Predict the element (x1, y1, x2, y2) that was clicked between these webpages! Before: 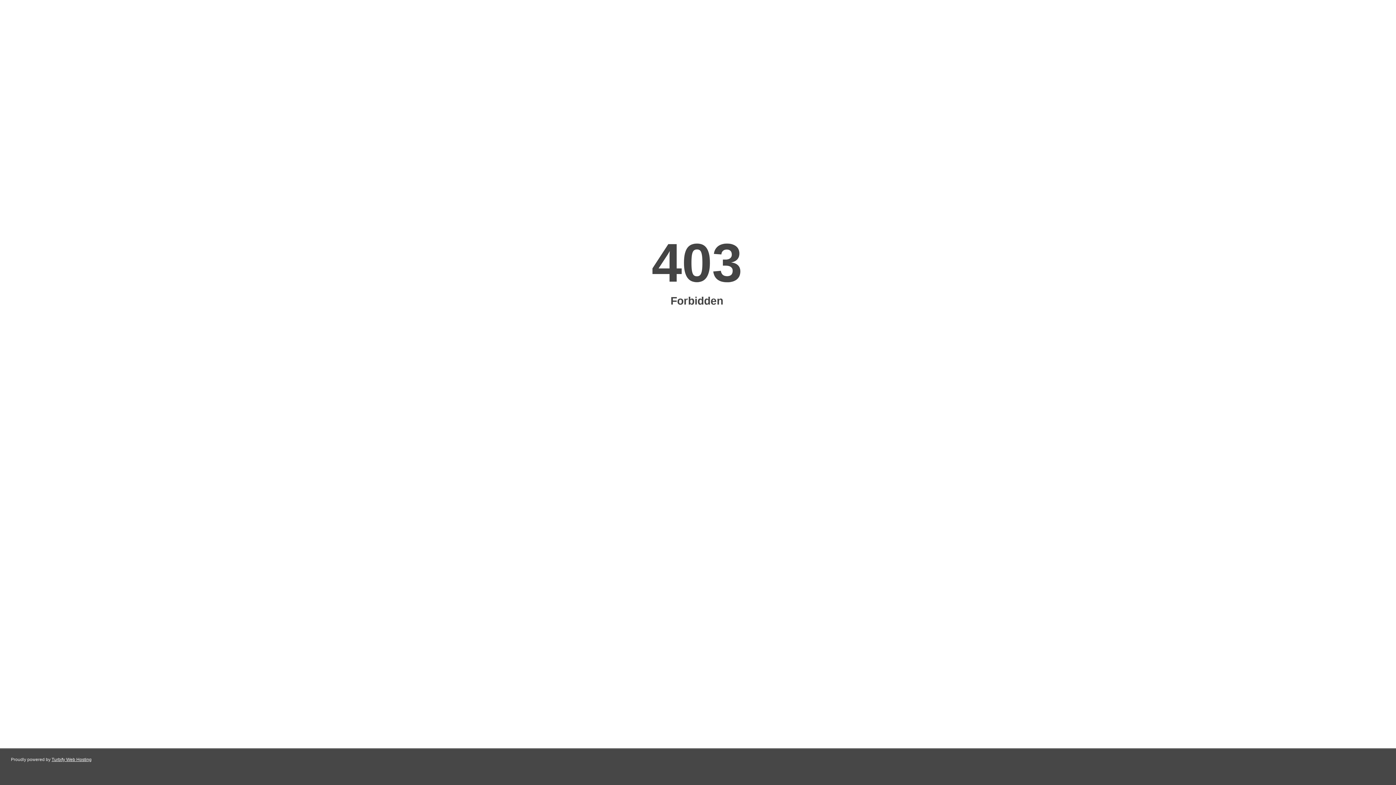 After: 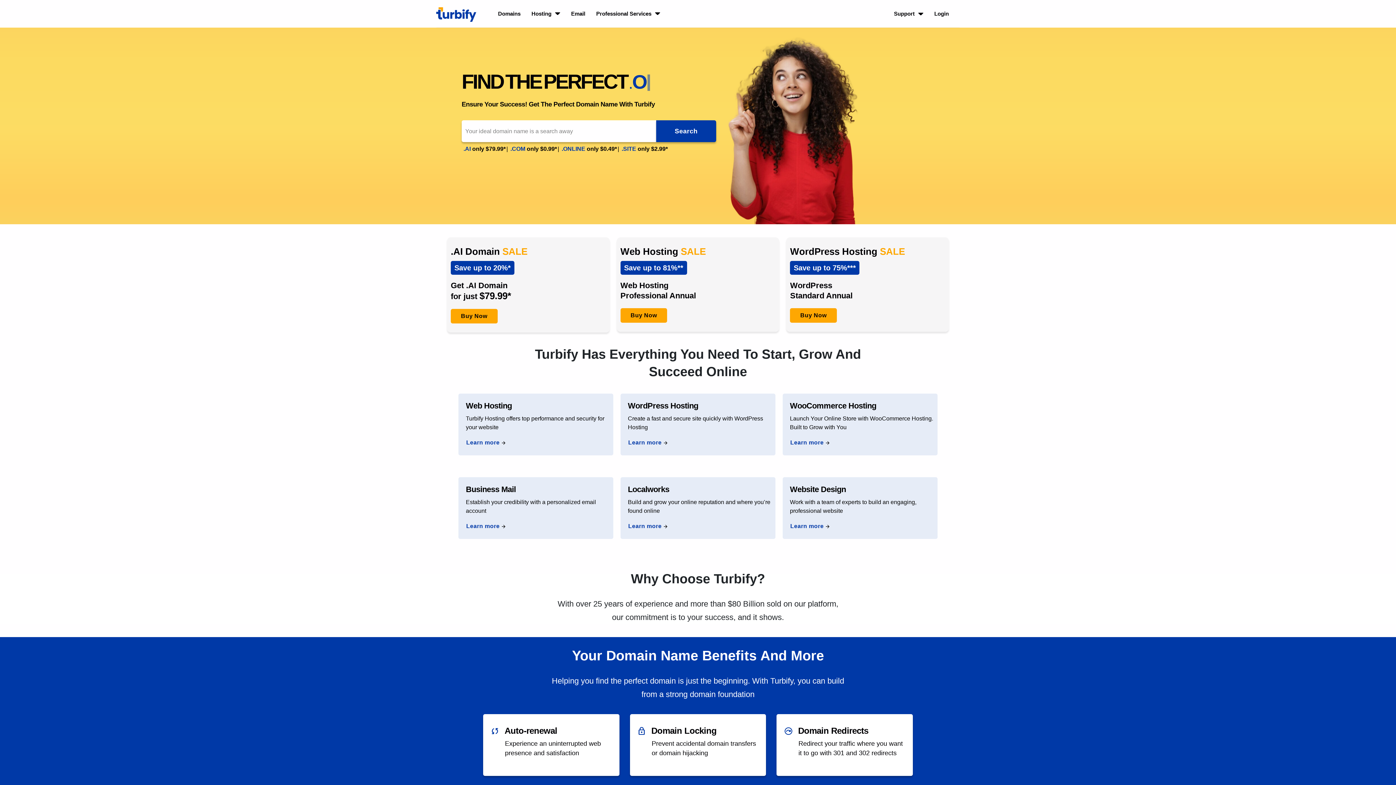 Action: label: Turbify Web Hosting bbox: (51, 757, 91, 762)